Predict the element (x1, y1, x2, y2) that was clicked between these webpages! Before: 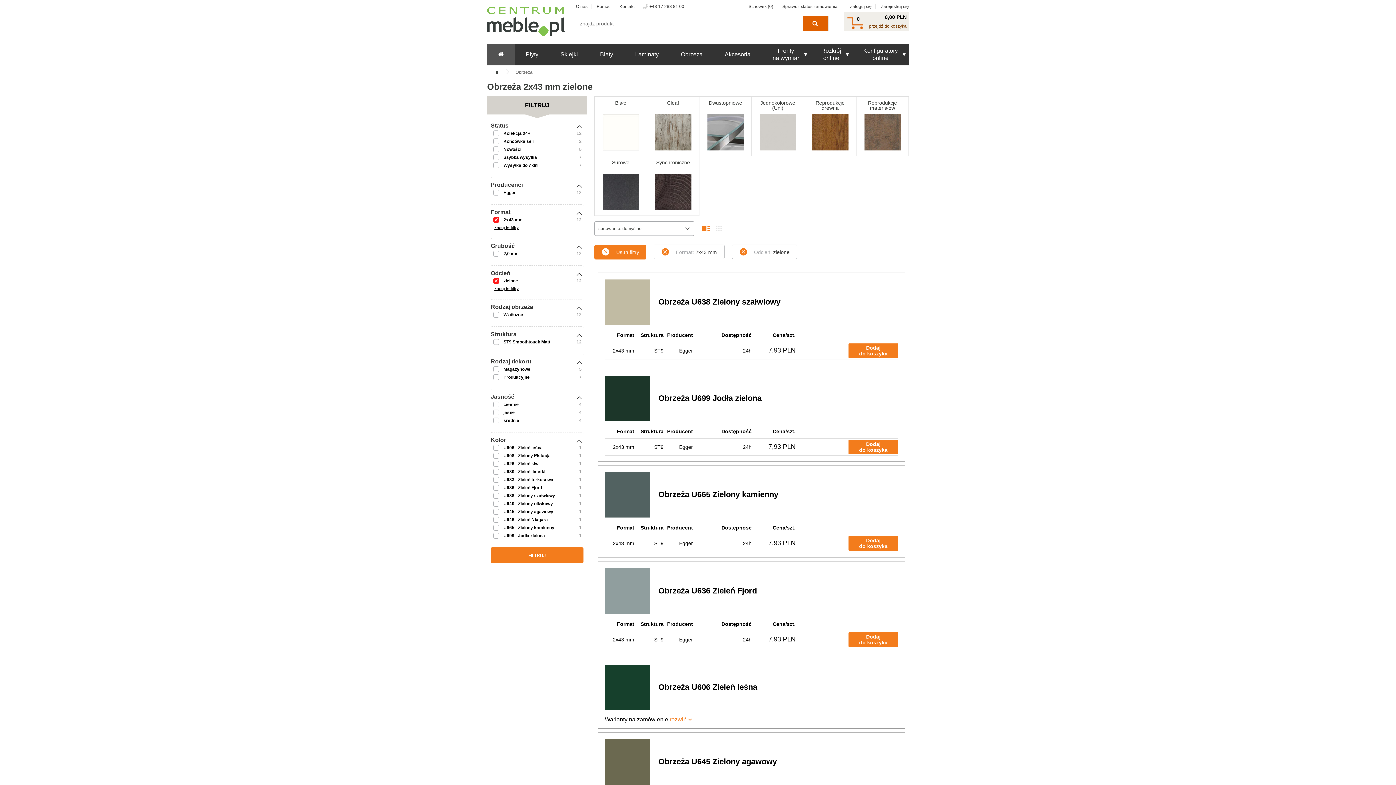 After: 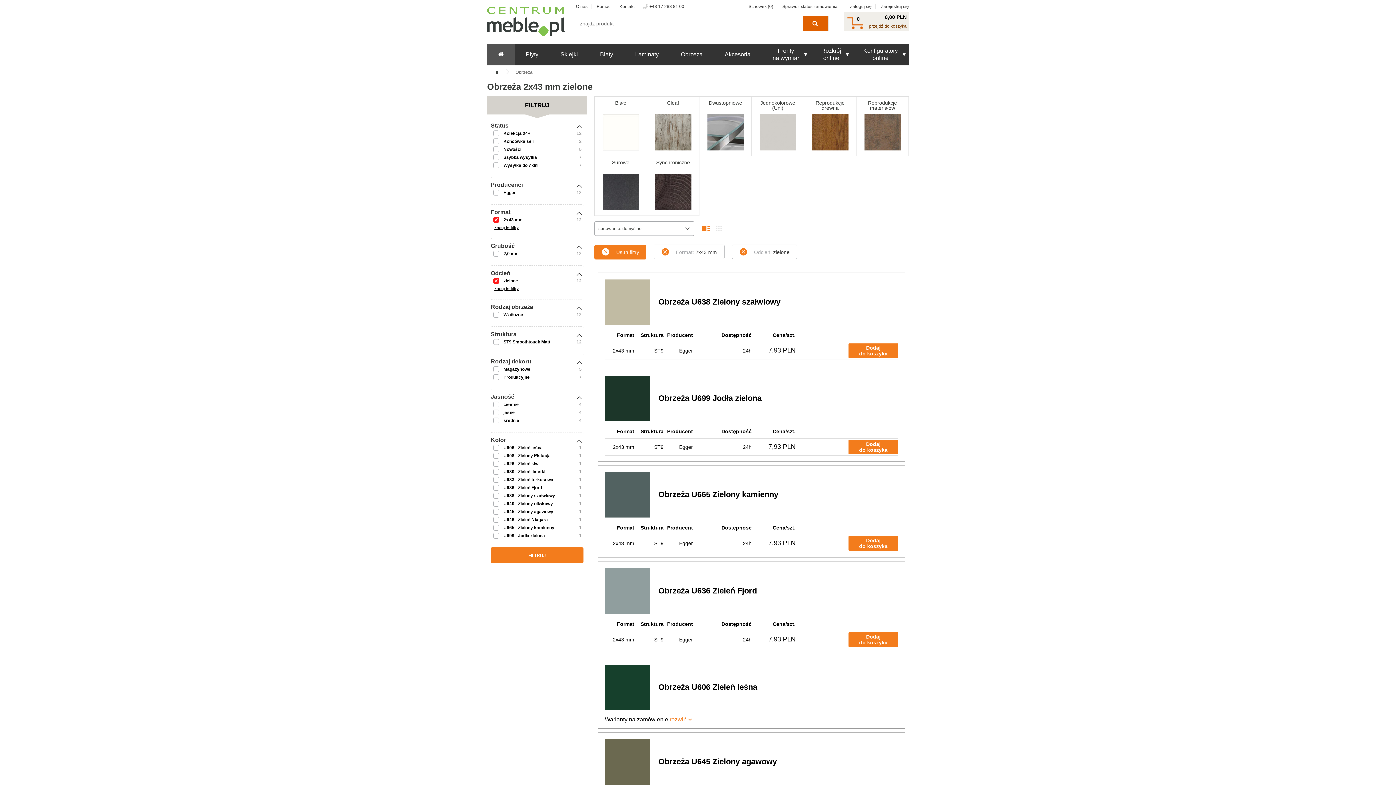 Action: bbox: (490, 547, 583, 563) label: FILTRUJ